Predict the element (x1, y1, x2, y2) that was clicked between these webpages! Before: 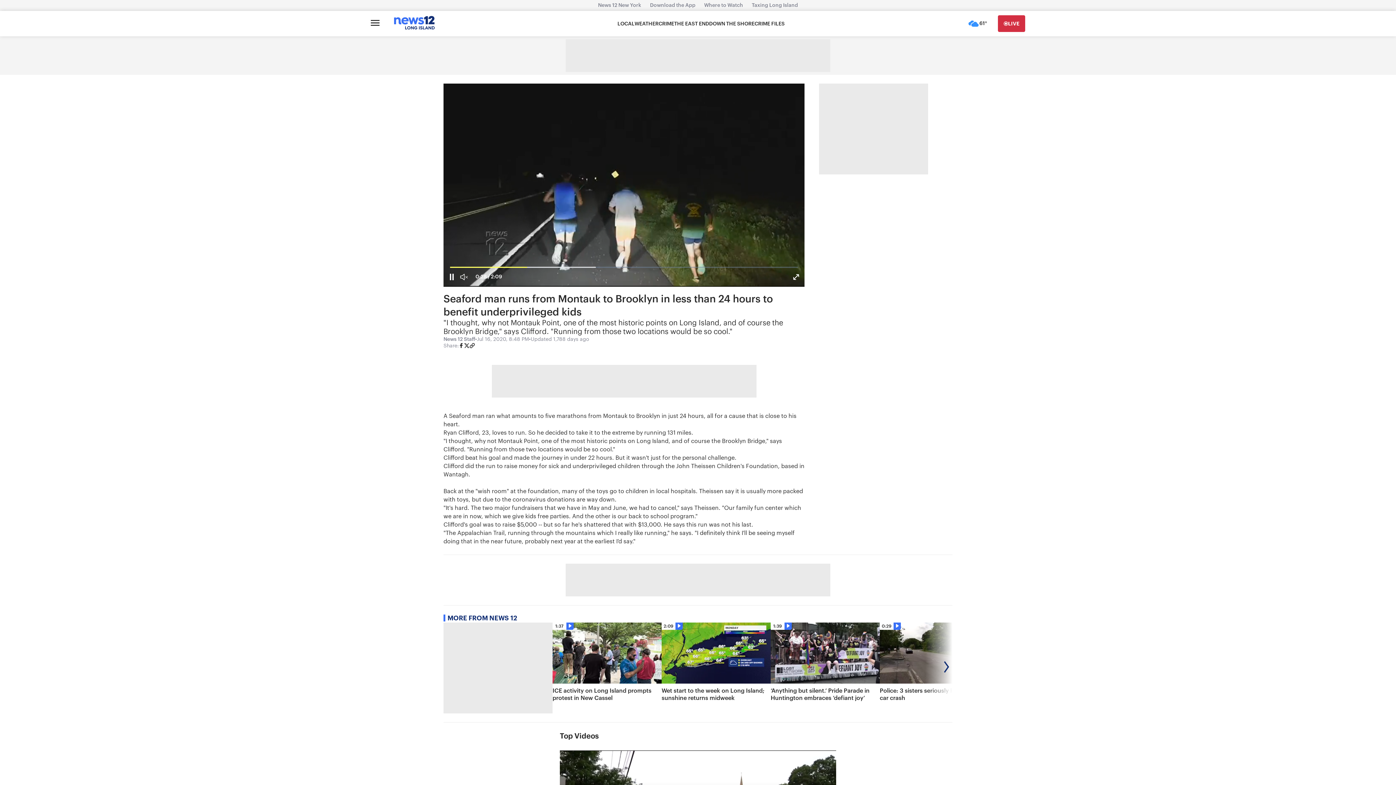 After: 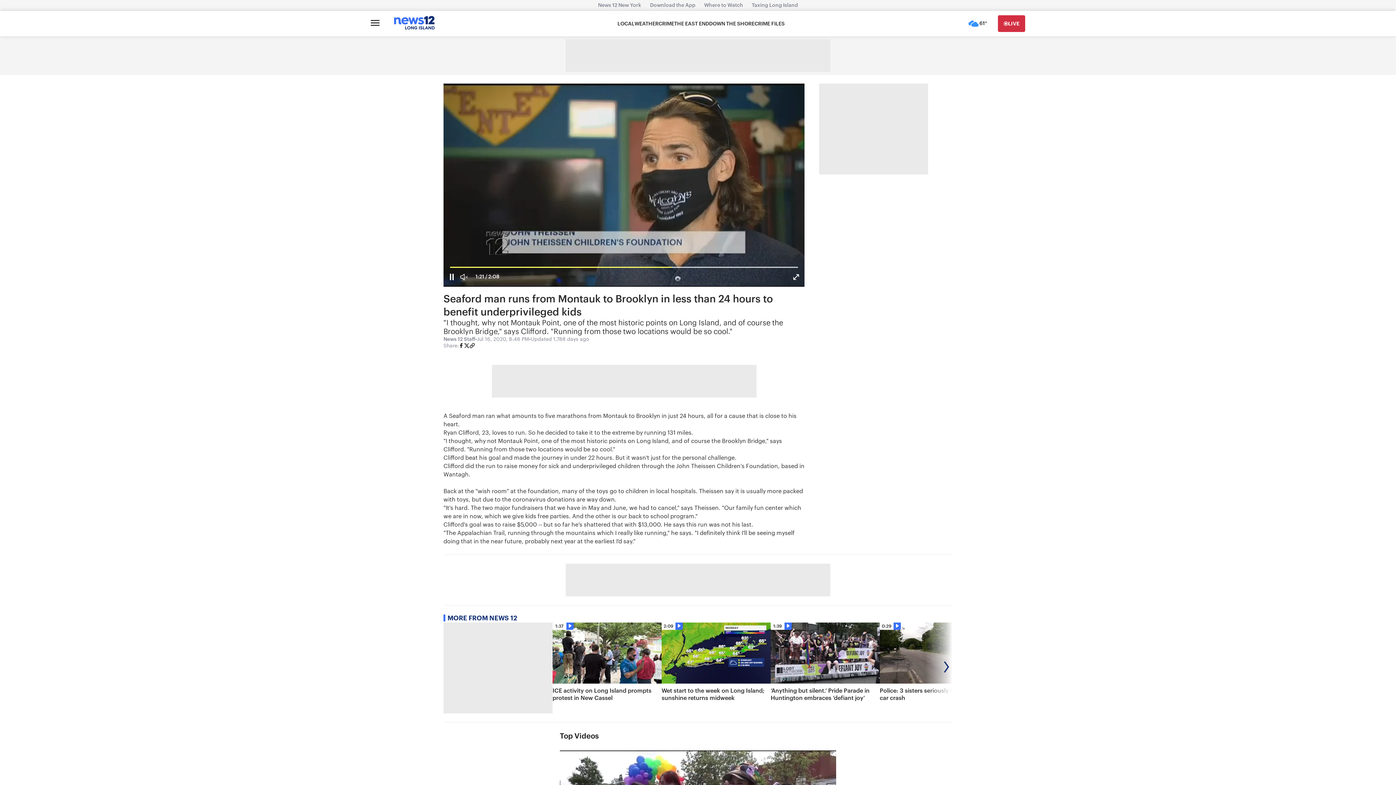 Action: bbox: (469, 342, 475, 350)